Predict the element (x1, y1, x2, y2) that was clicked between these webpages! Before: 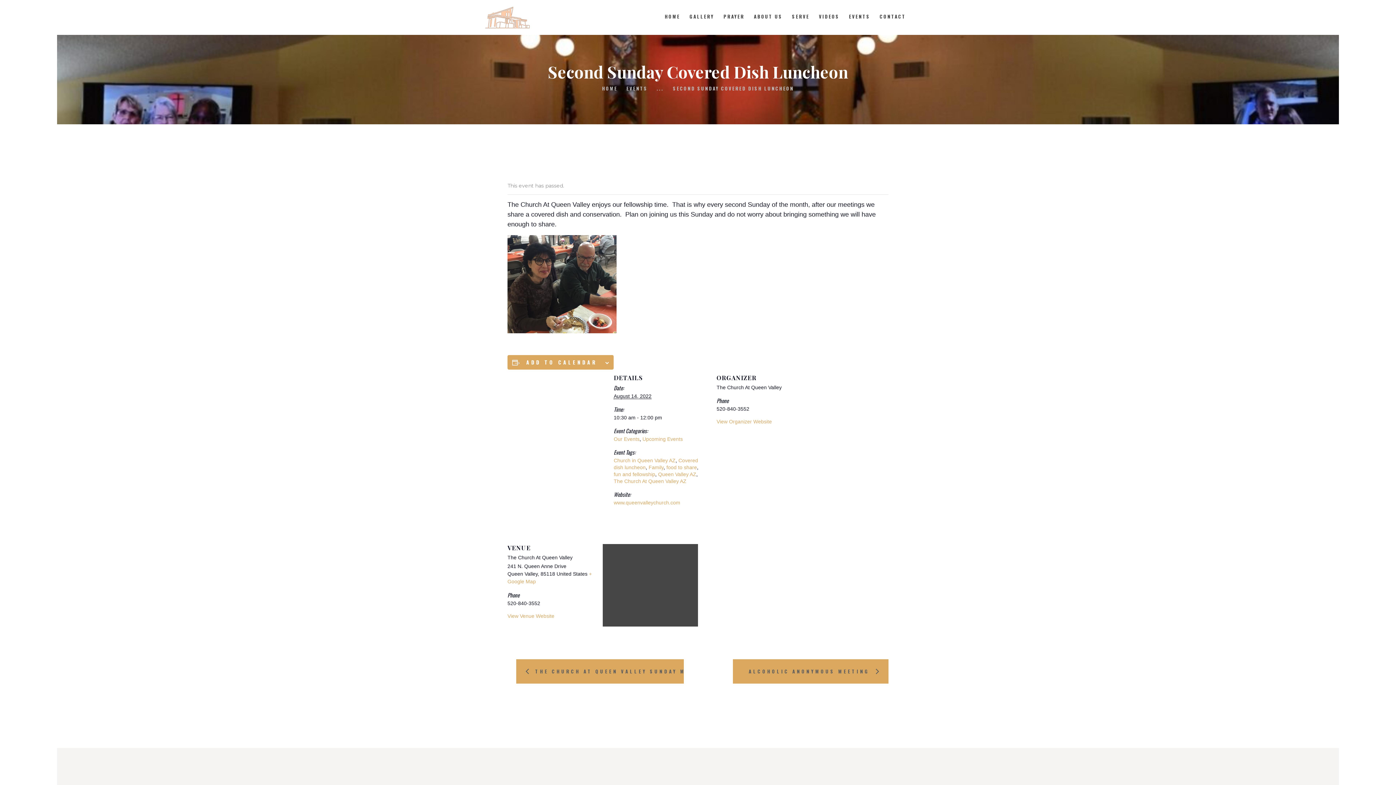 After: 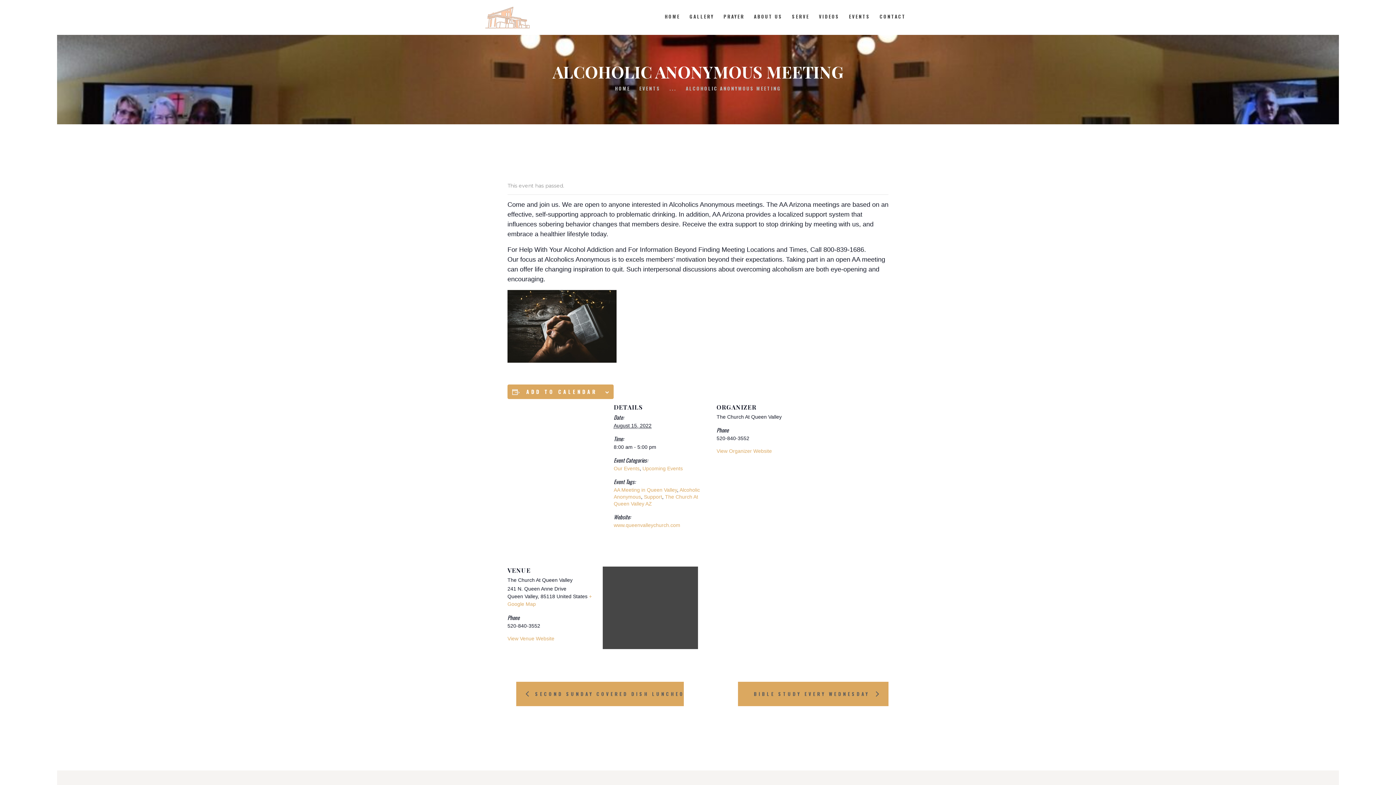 Action: label: ALCOHOLIC ANONYMOUS MEETING bbox: (733, 659, 888, 683)